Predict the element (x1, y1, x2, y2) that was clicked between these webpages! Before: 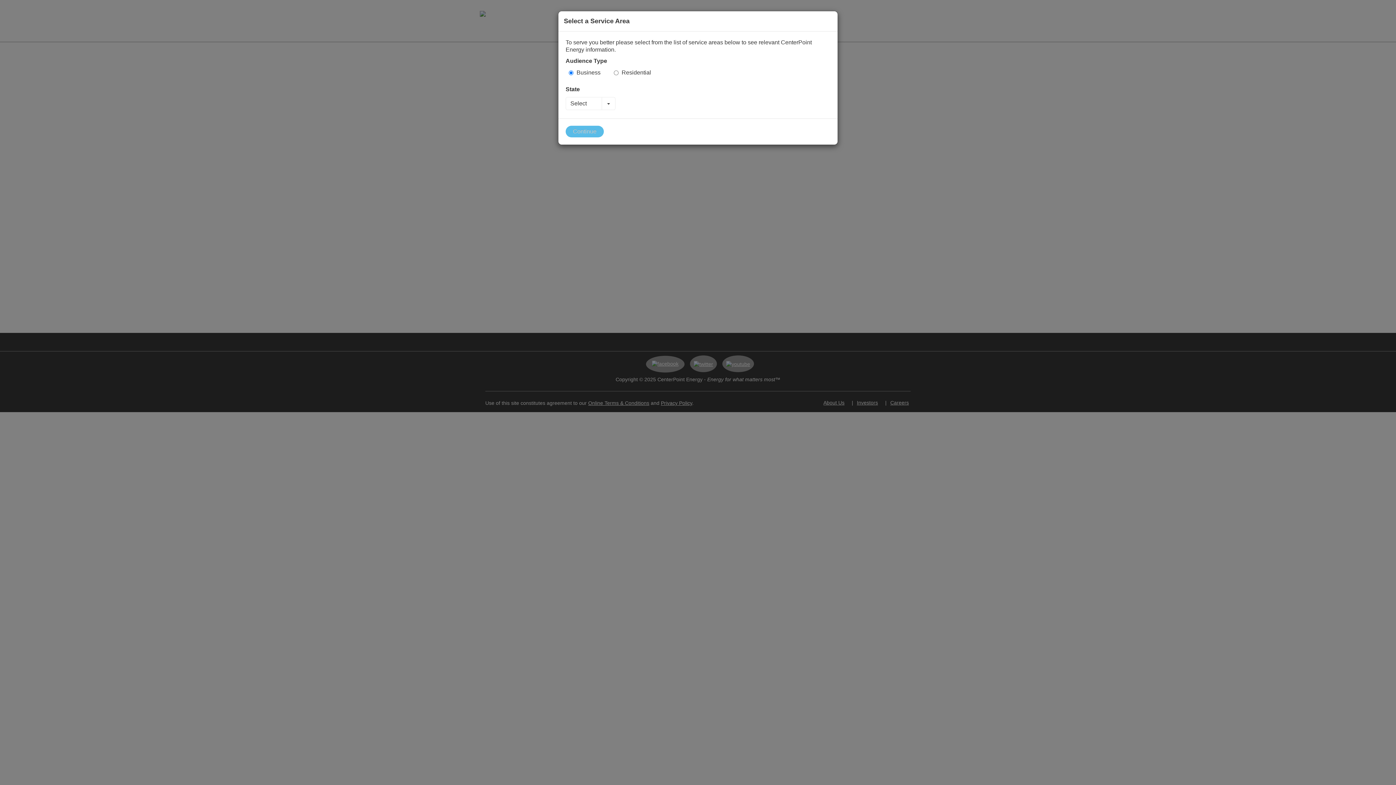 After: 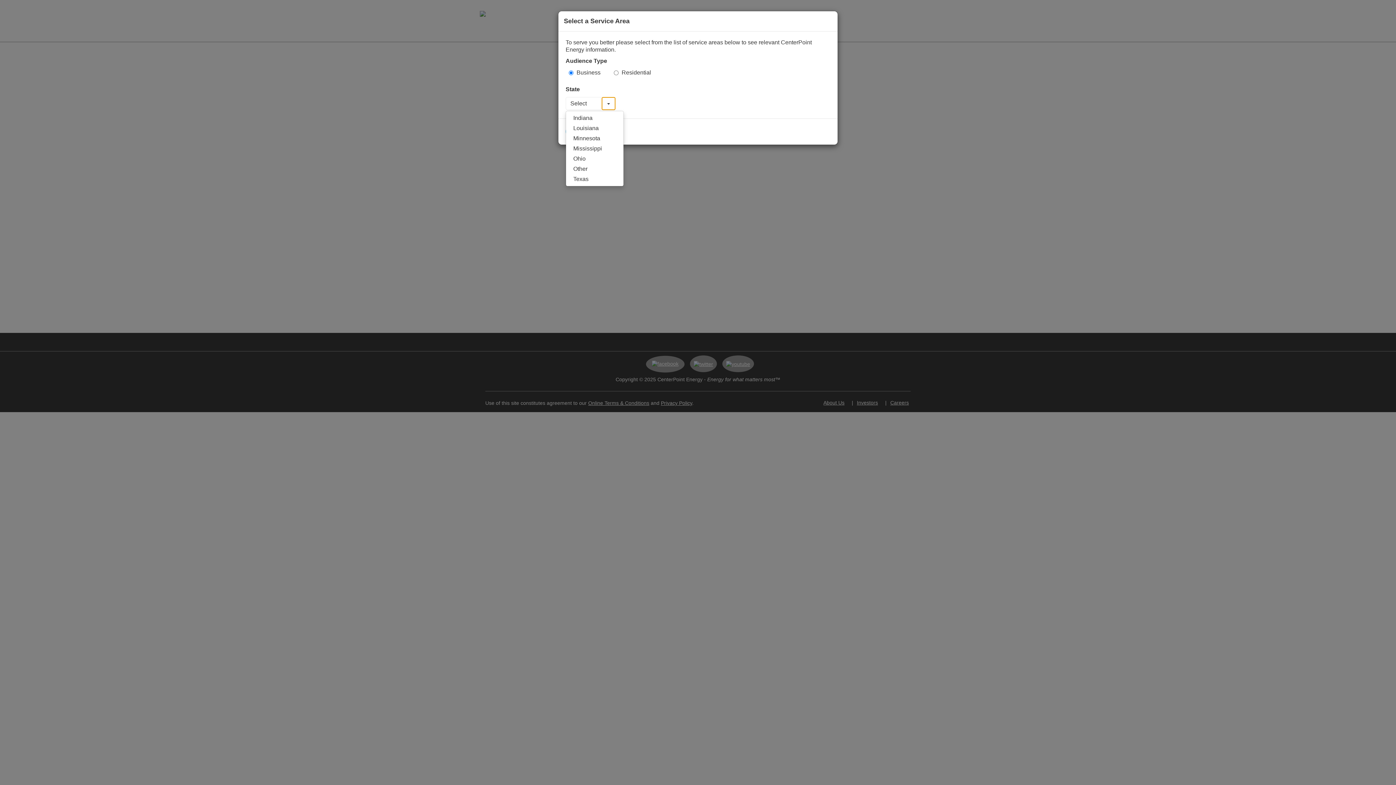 Action: label: Toggle Dropdown bbox: (601, 97, 615, 110)